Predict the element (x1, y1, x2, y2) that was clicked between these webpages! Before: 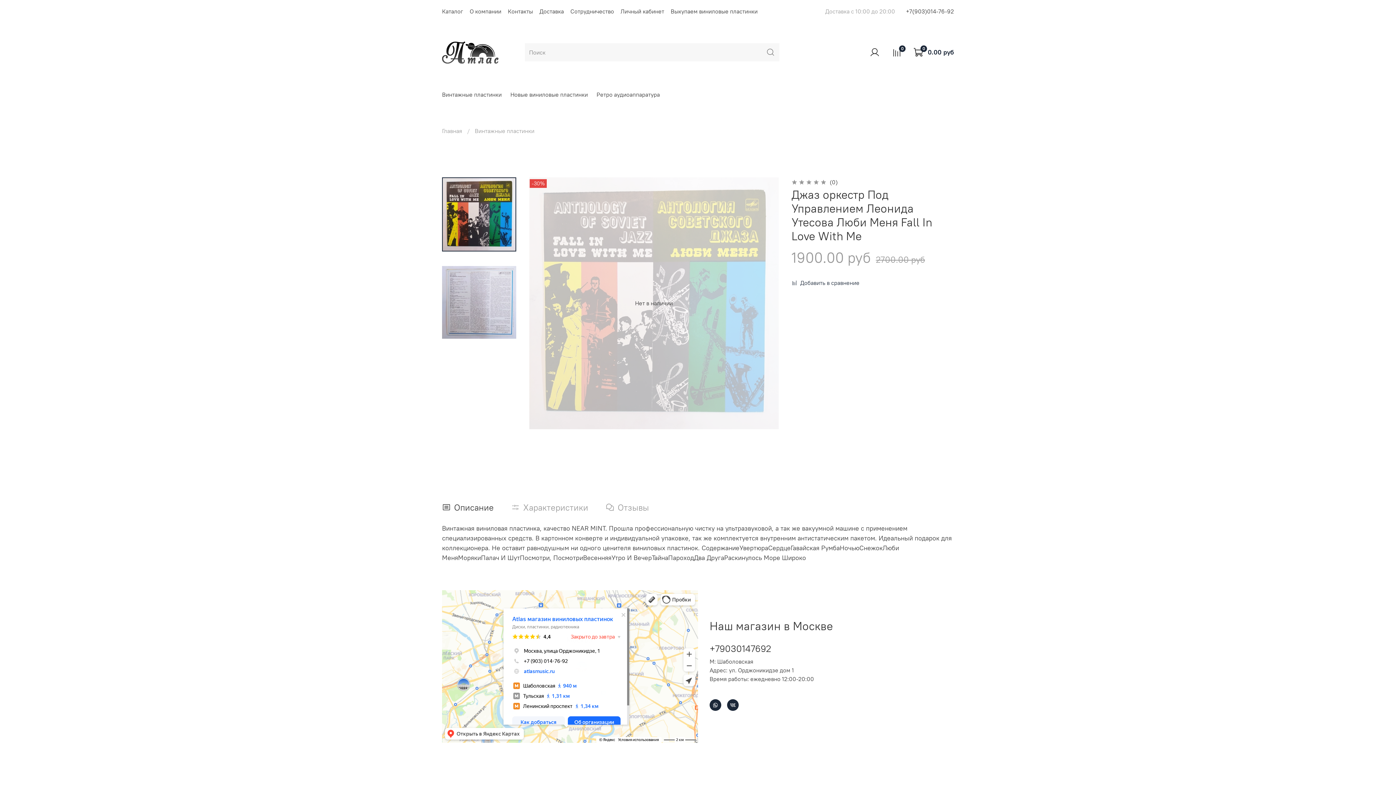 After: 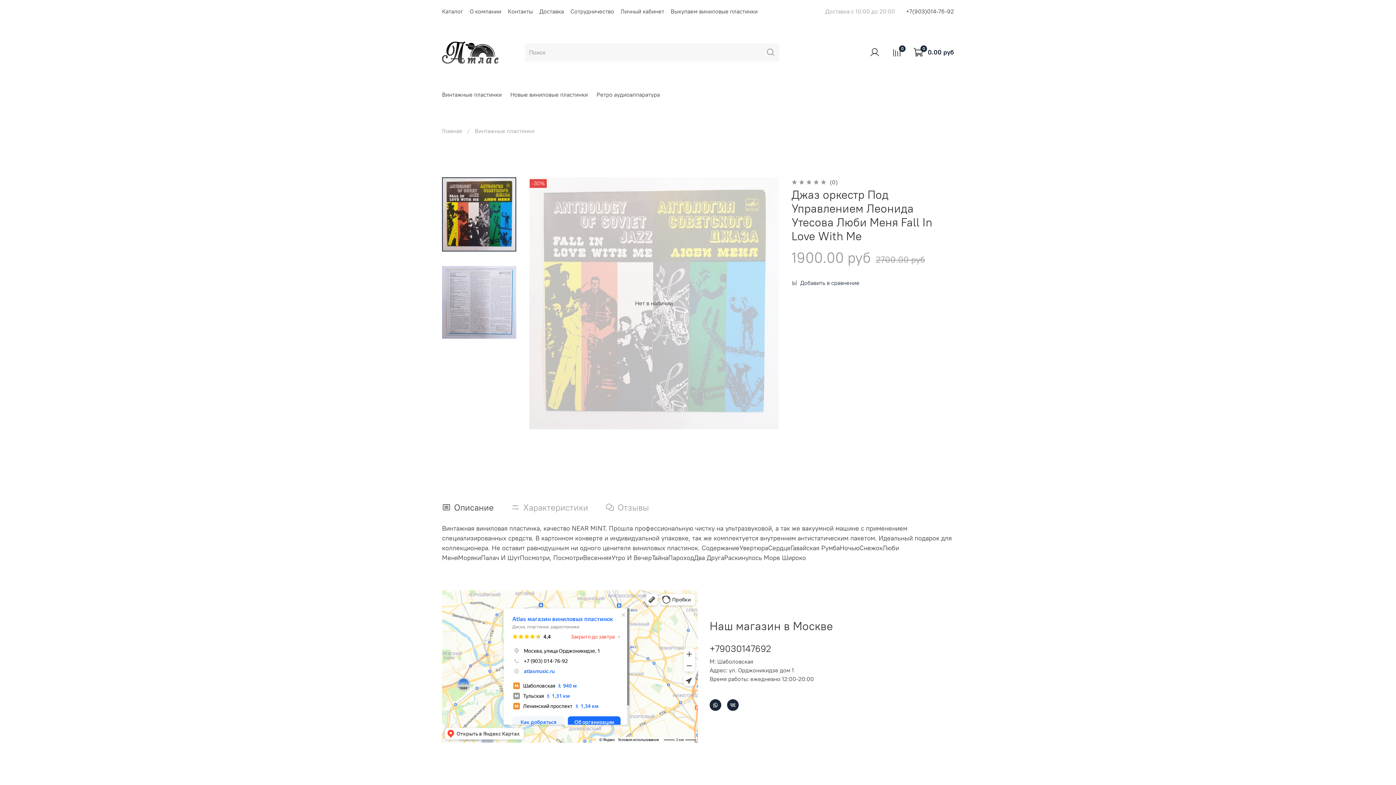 Action: label: +79030147692 bbox: (709, 642, 771, 654)